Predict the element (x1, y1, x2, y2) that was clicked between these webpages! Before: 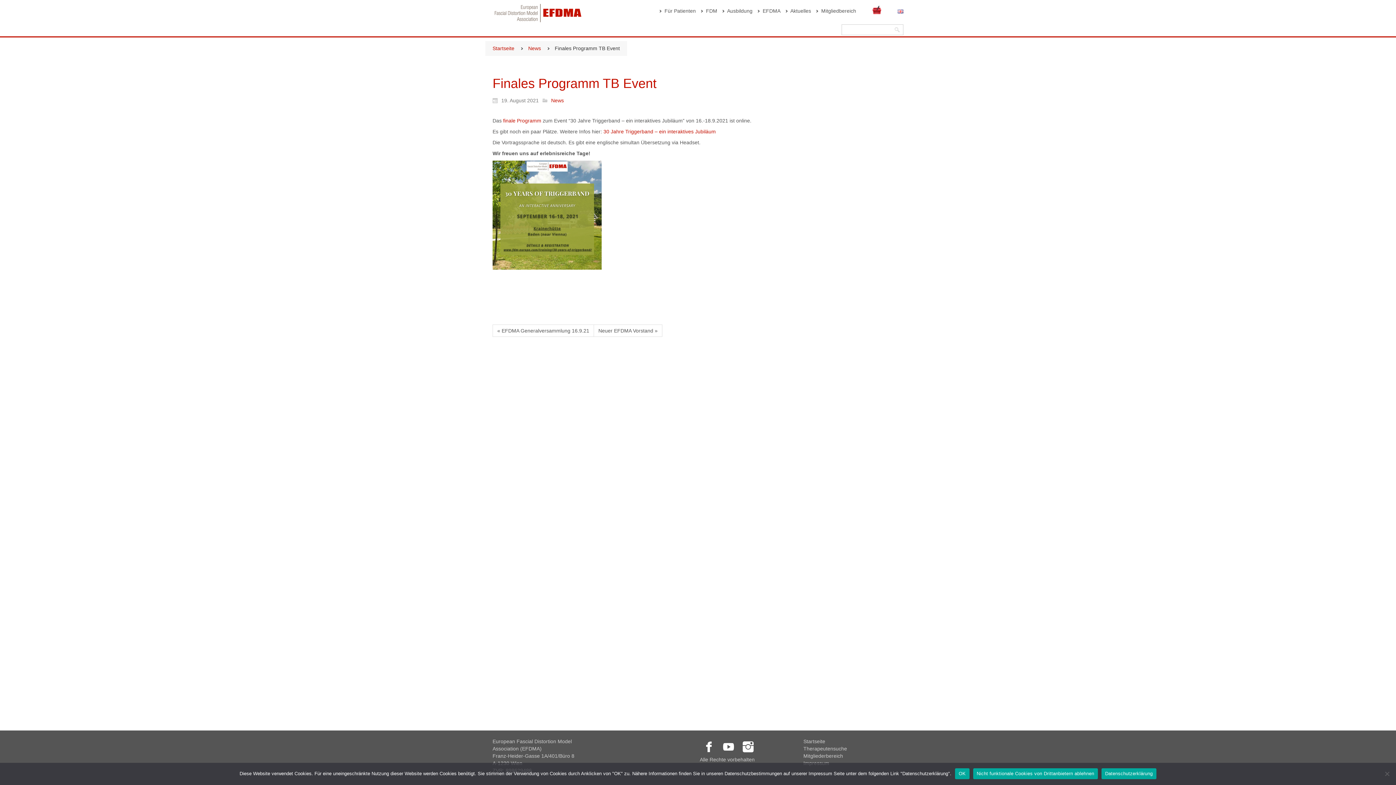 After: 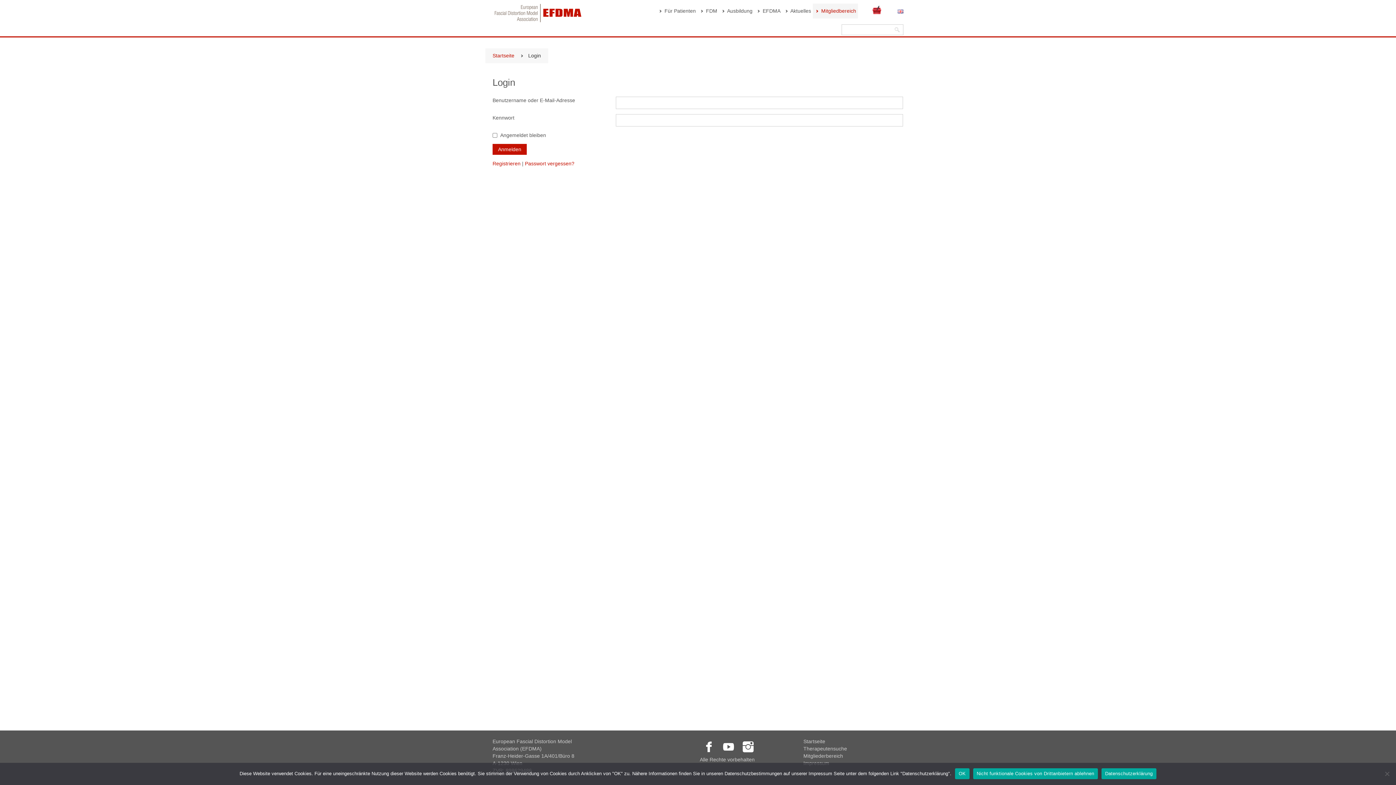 Action: label: Mitgliederbereich bbox: (803, 753, 843, 759)